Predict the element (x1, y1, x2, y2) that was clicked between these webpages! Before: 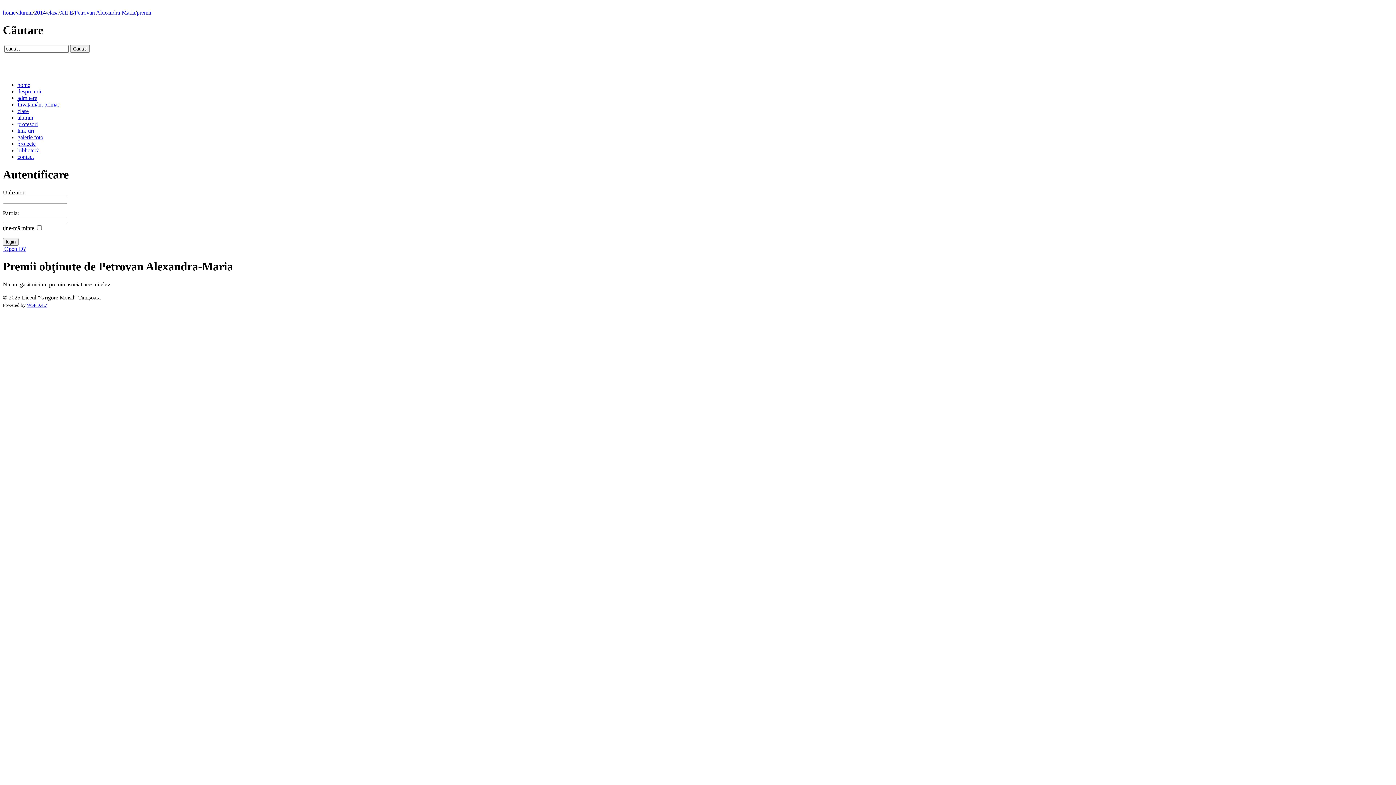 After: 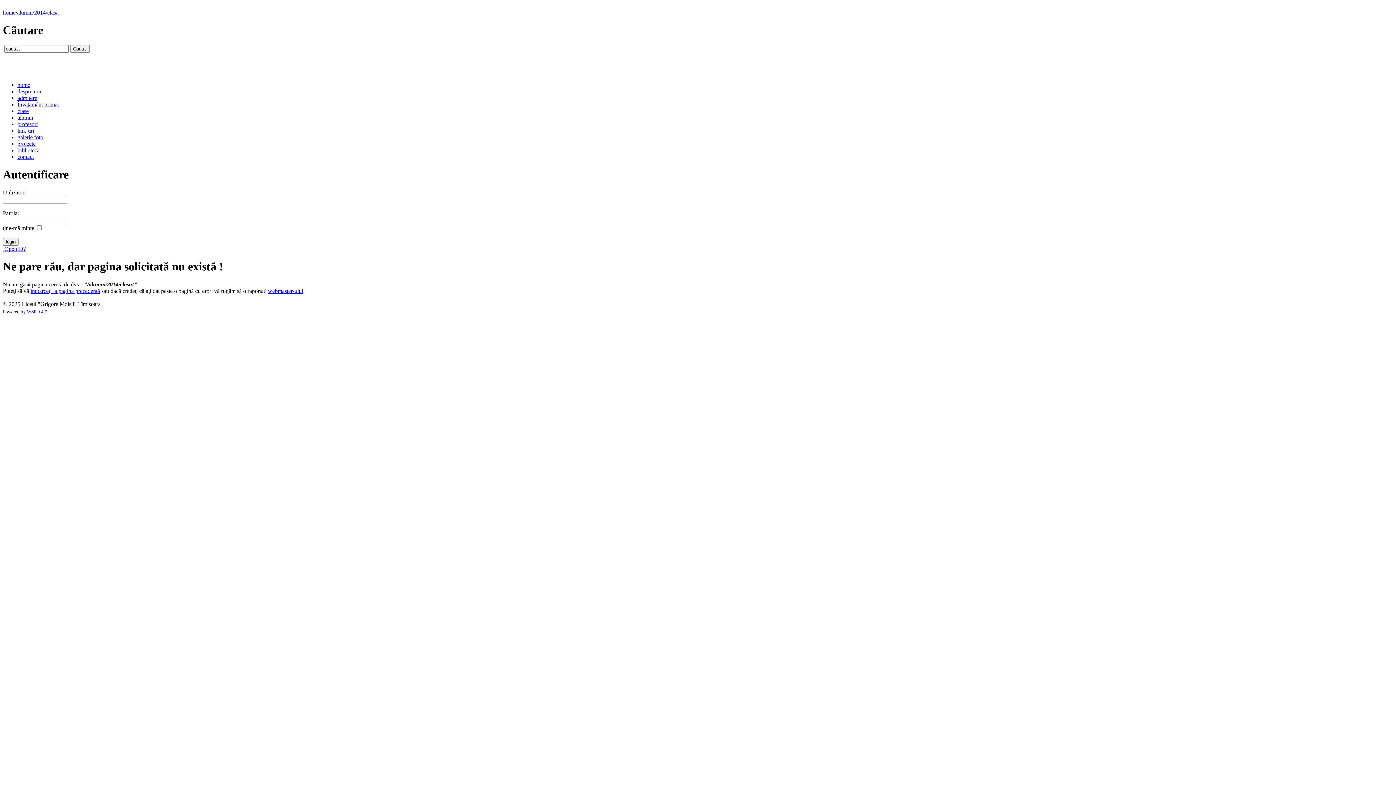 Action: bbox: (47, 9, 58, 15) label: clasa